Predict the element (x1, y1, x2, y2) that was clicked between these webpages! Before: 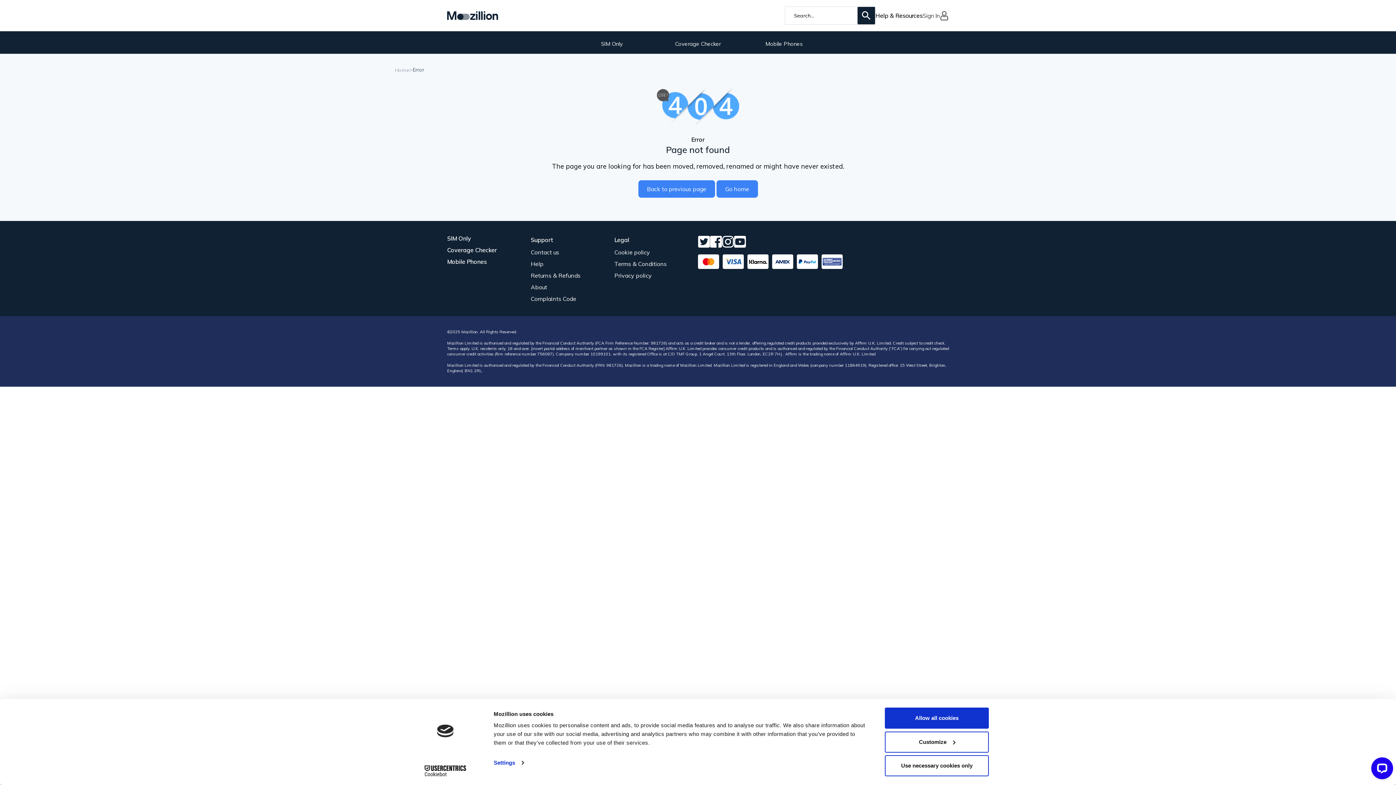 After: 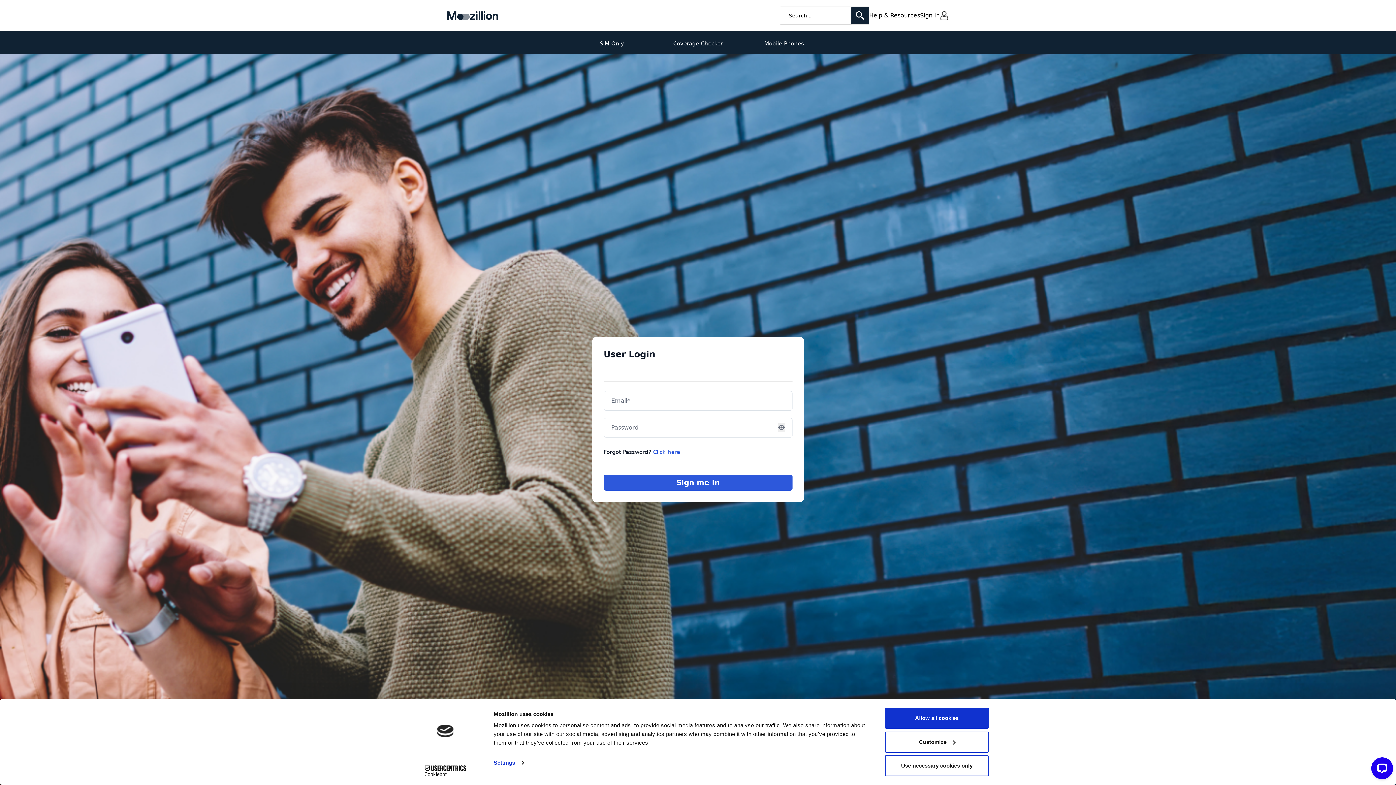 Action: bbox: (922, 12, 940, 18) label: Sign In